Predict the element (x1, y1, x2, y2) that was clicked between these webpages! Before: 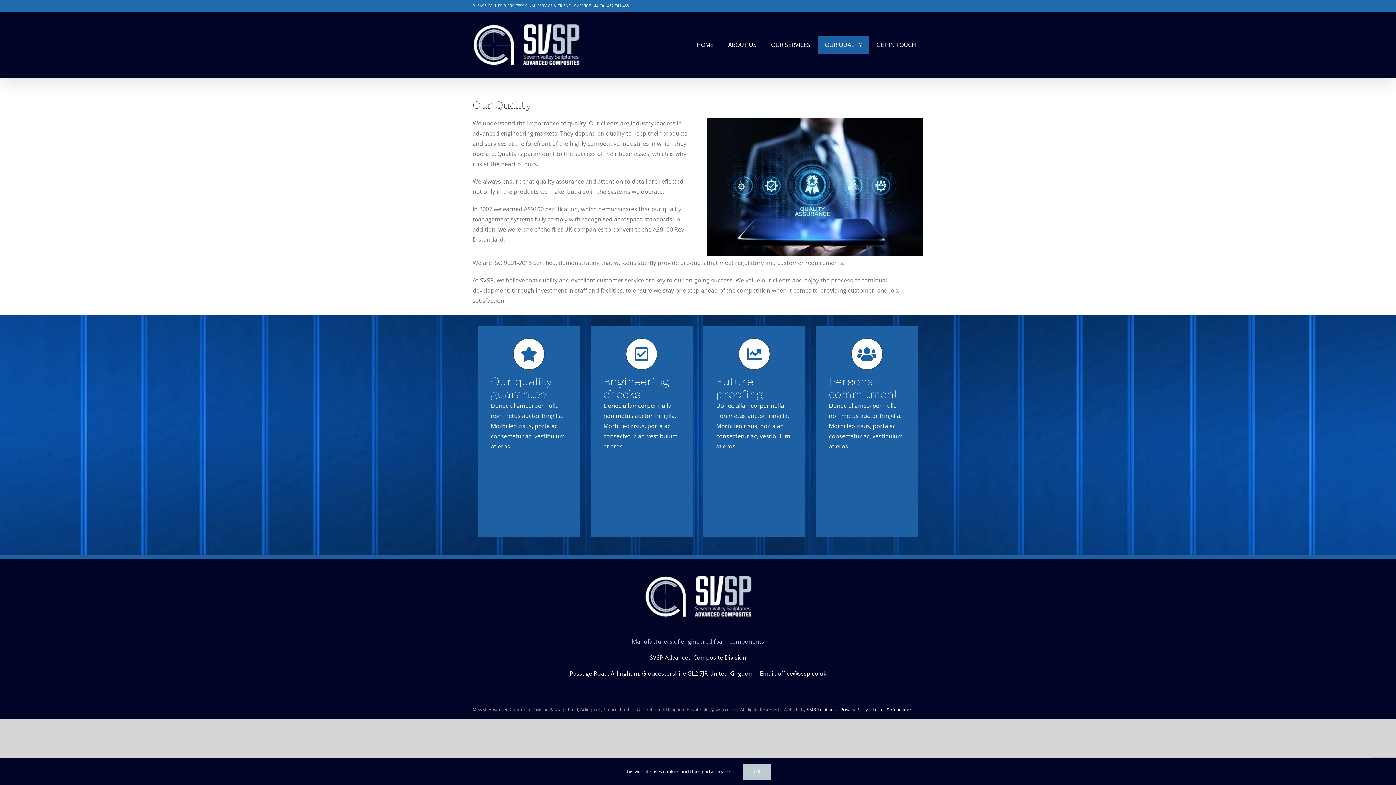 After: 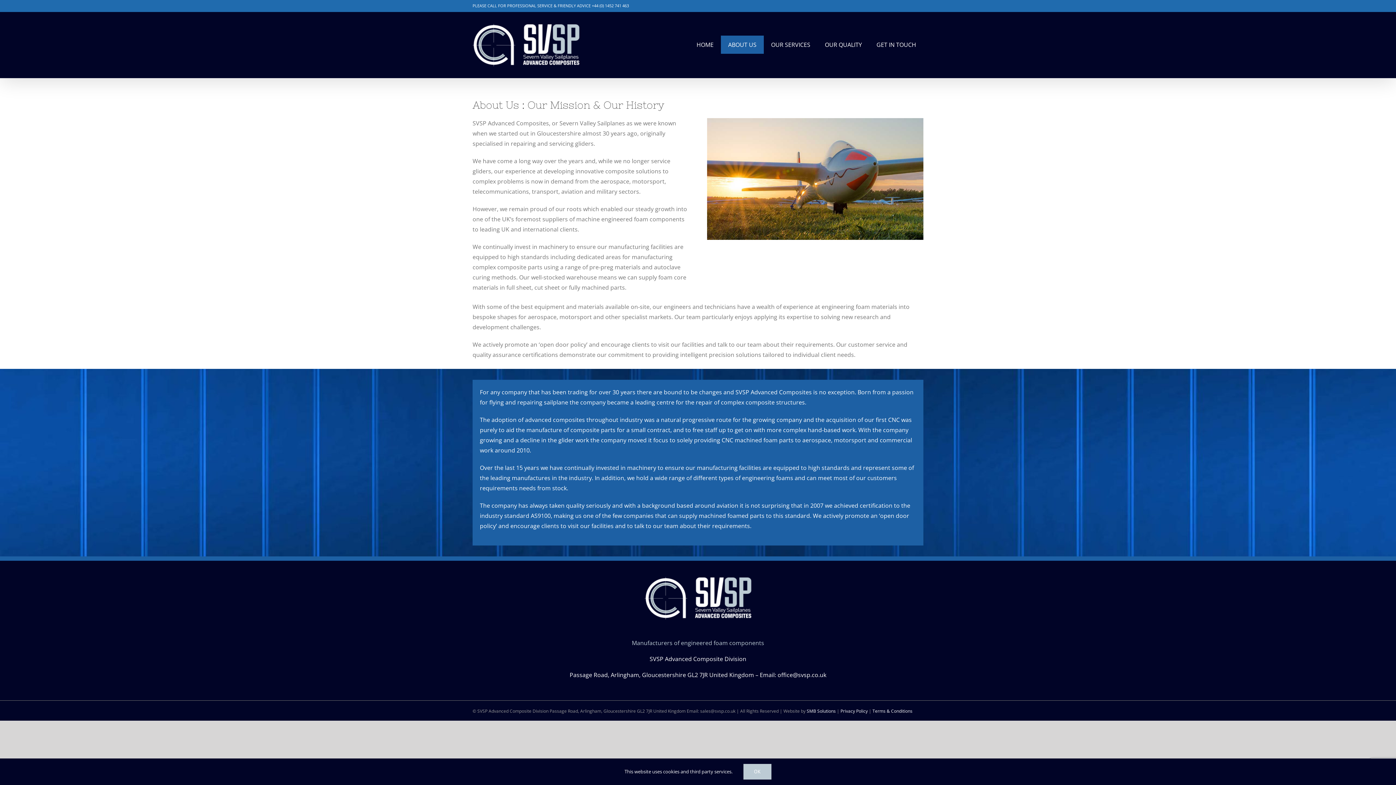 Action: bbox: (721, 35, 764, 53) label: ABOUT US